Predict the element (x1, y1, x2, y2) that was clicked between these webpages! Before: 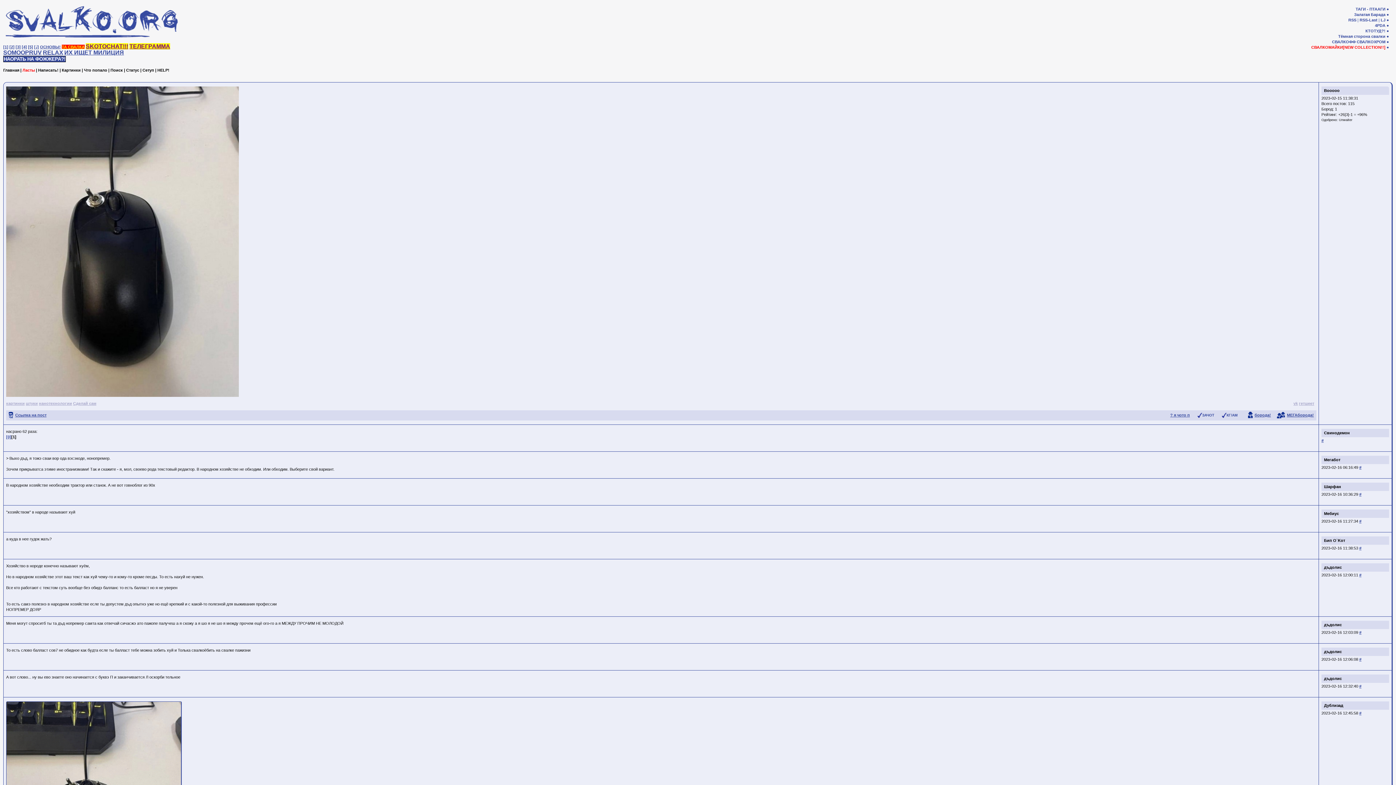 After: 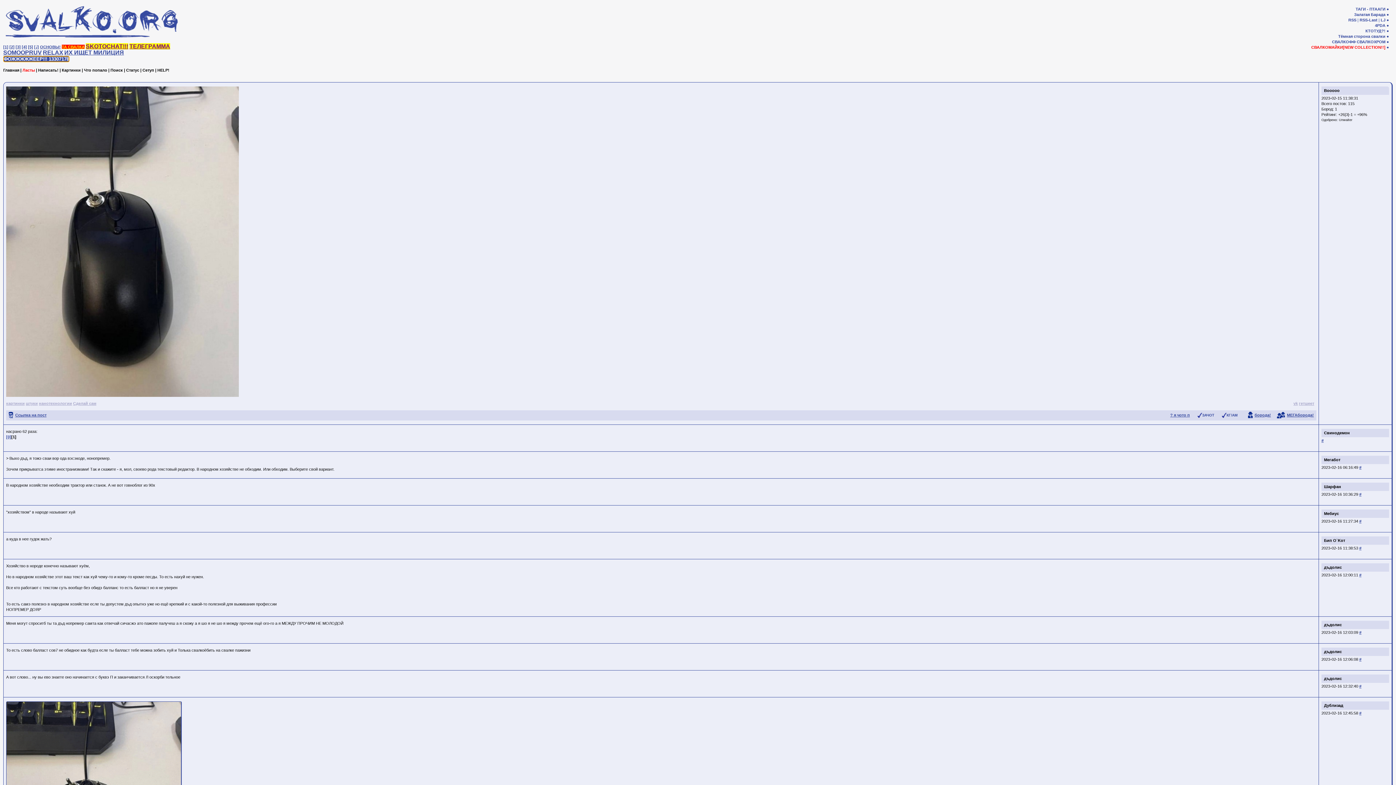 Action: bbox: (3, 56, 65, 62) label: НАОРАТЬ НА ФОЖЖЕРА?!